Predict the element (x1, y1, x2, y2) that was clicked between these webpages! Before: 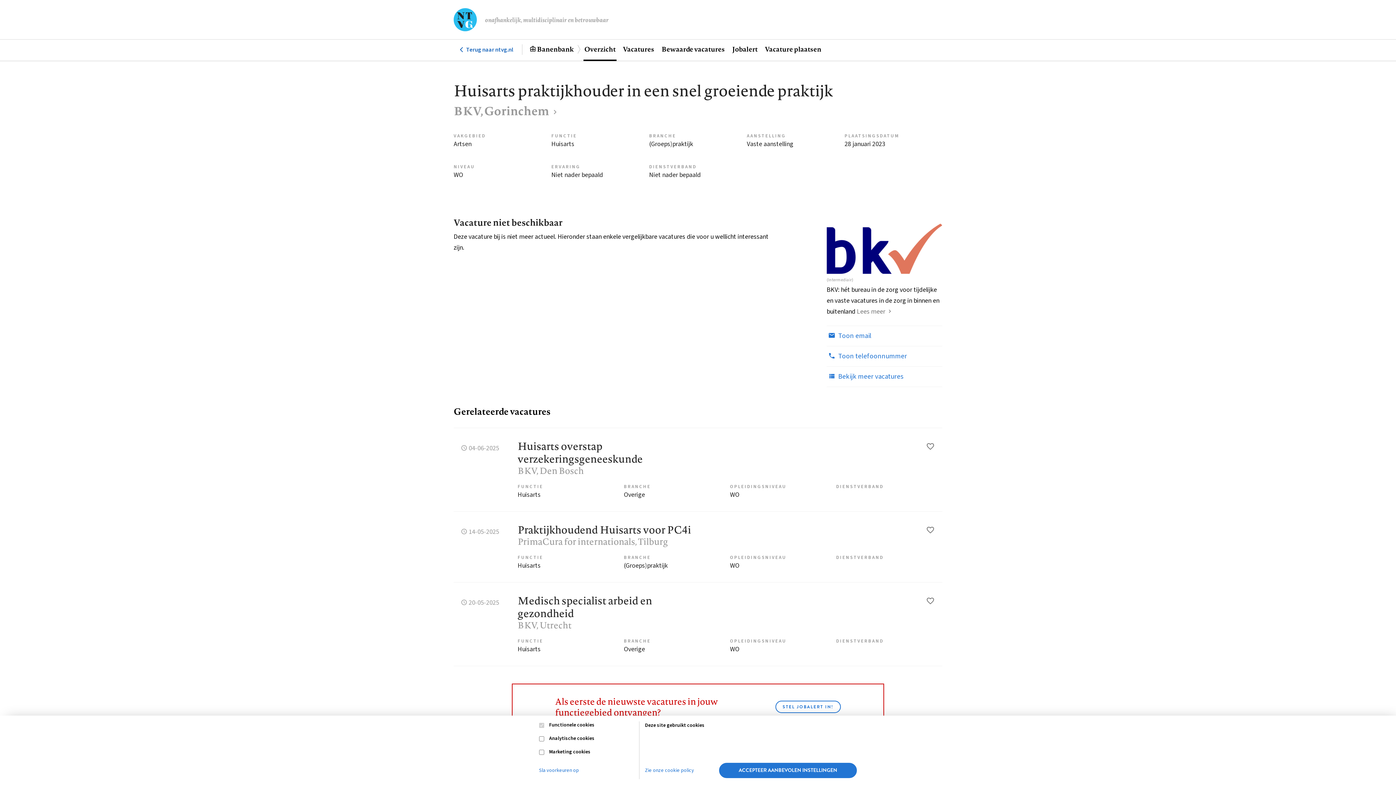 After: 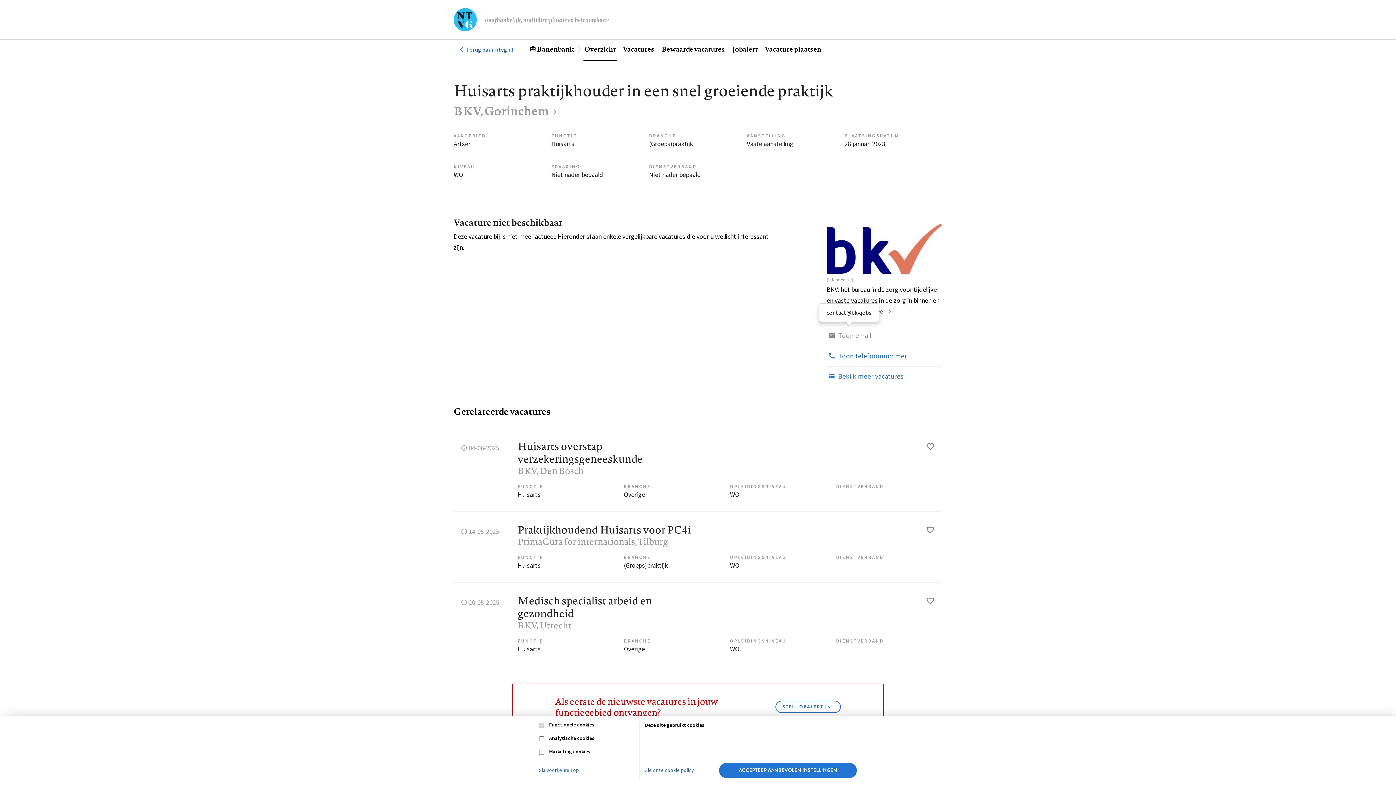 Action: label:  Toon email bbox: (826, 326, 871, 346)